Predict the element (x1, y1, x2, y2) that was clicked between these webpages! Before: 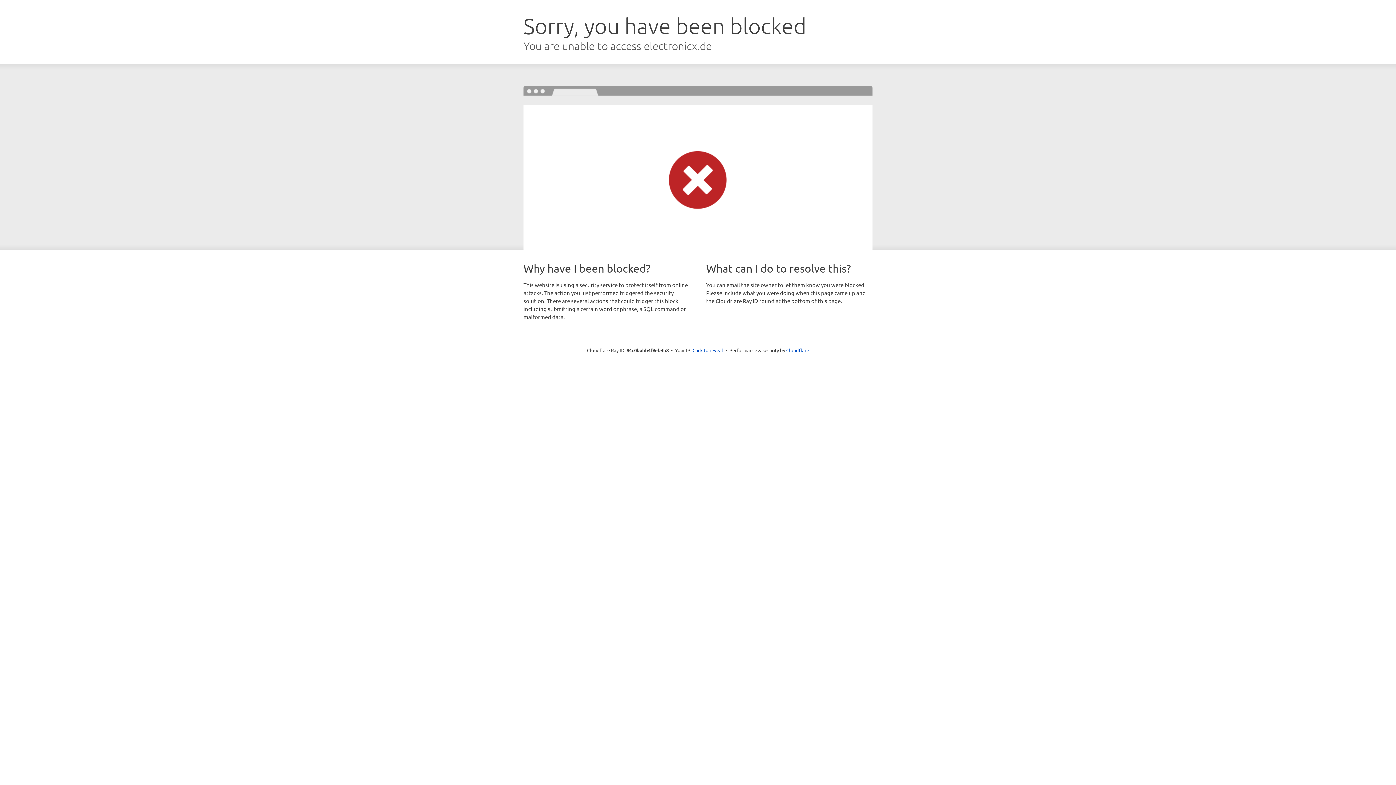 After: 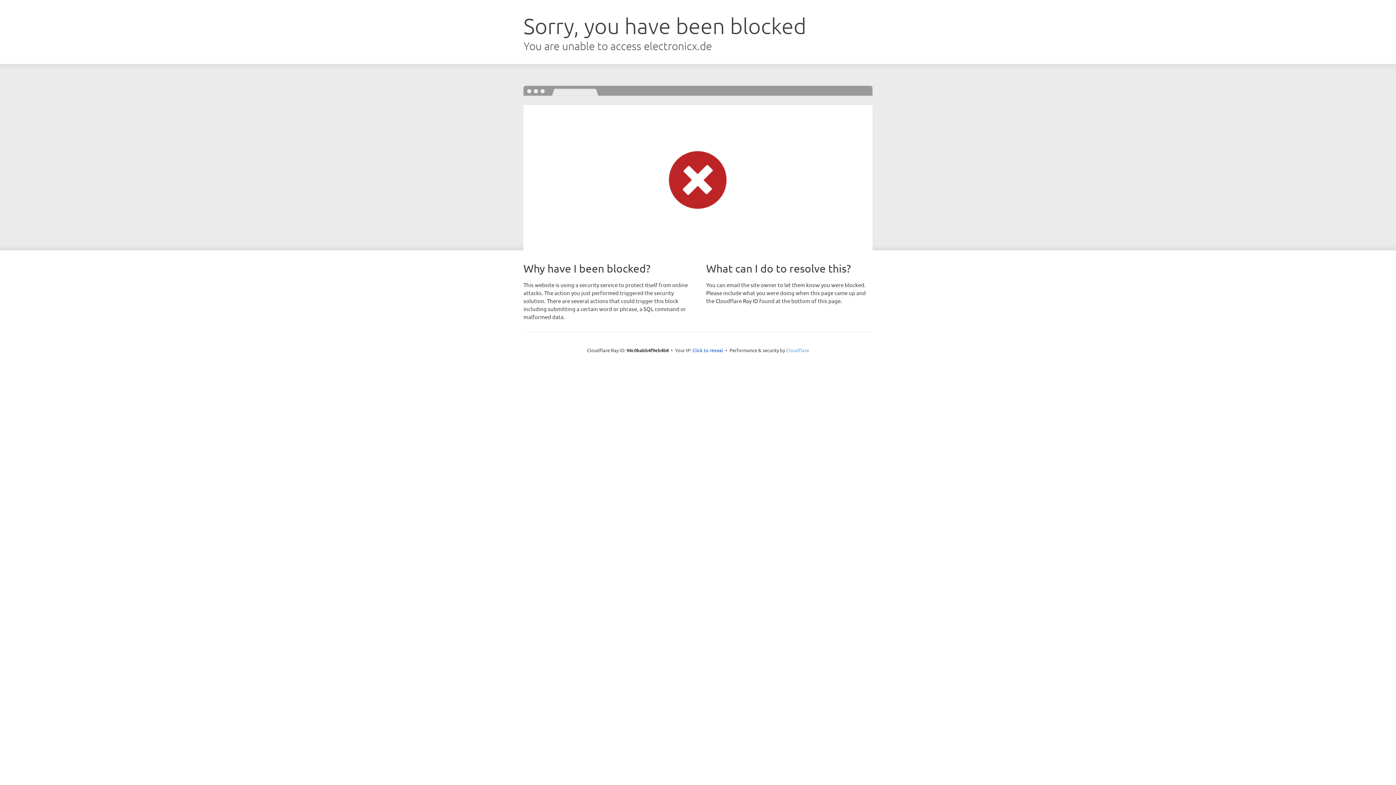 Action: label: Cloudflare bbox: (786, 347, 809, 353)